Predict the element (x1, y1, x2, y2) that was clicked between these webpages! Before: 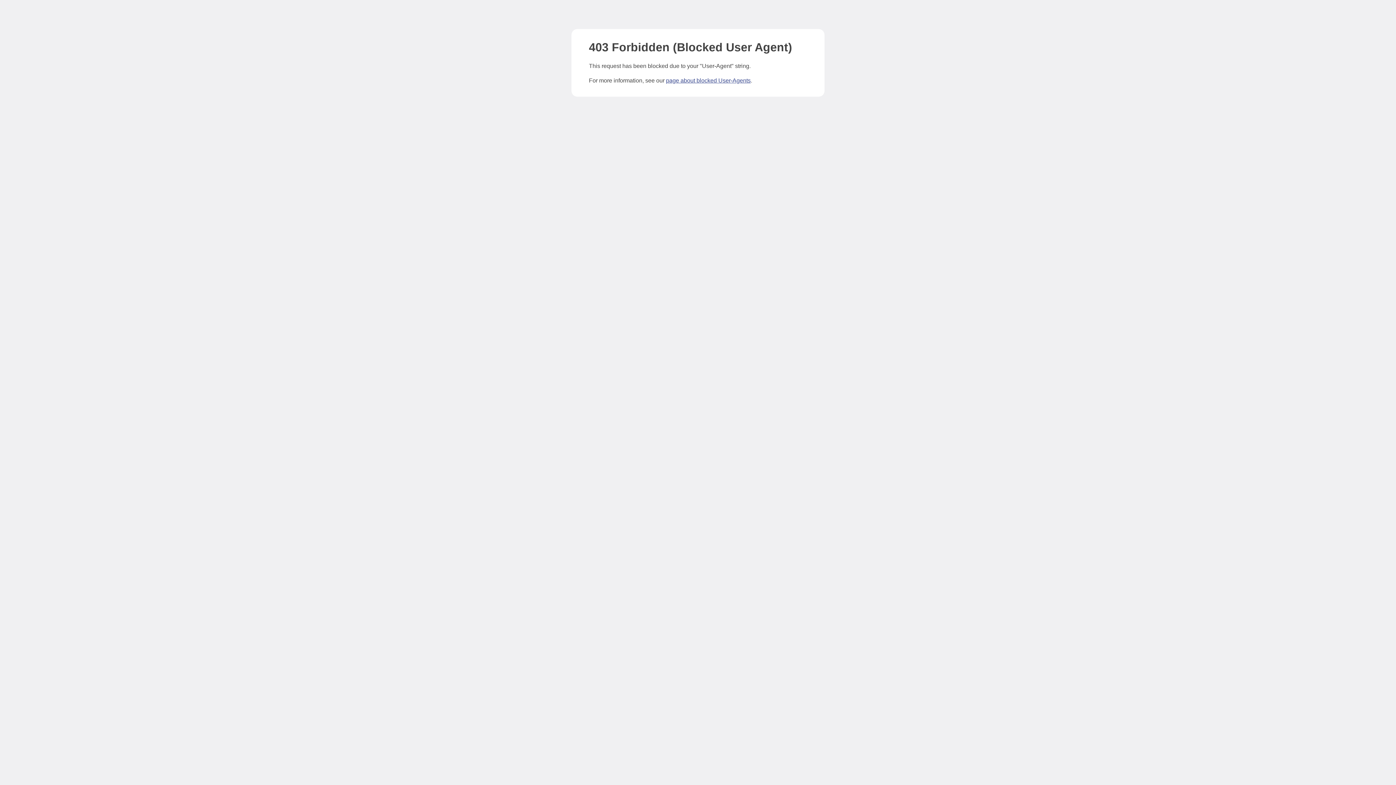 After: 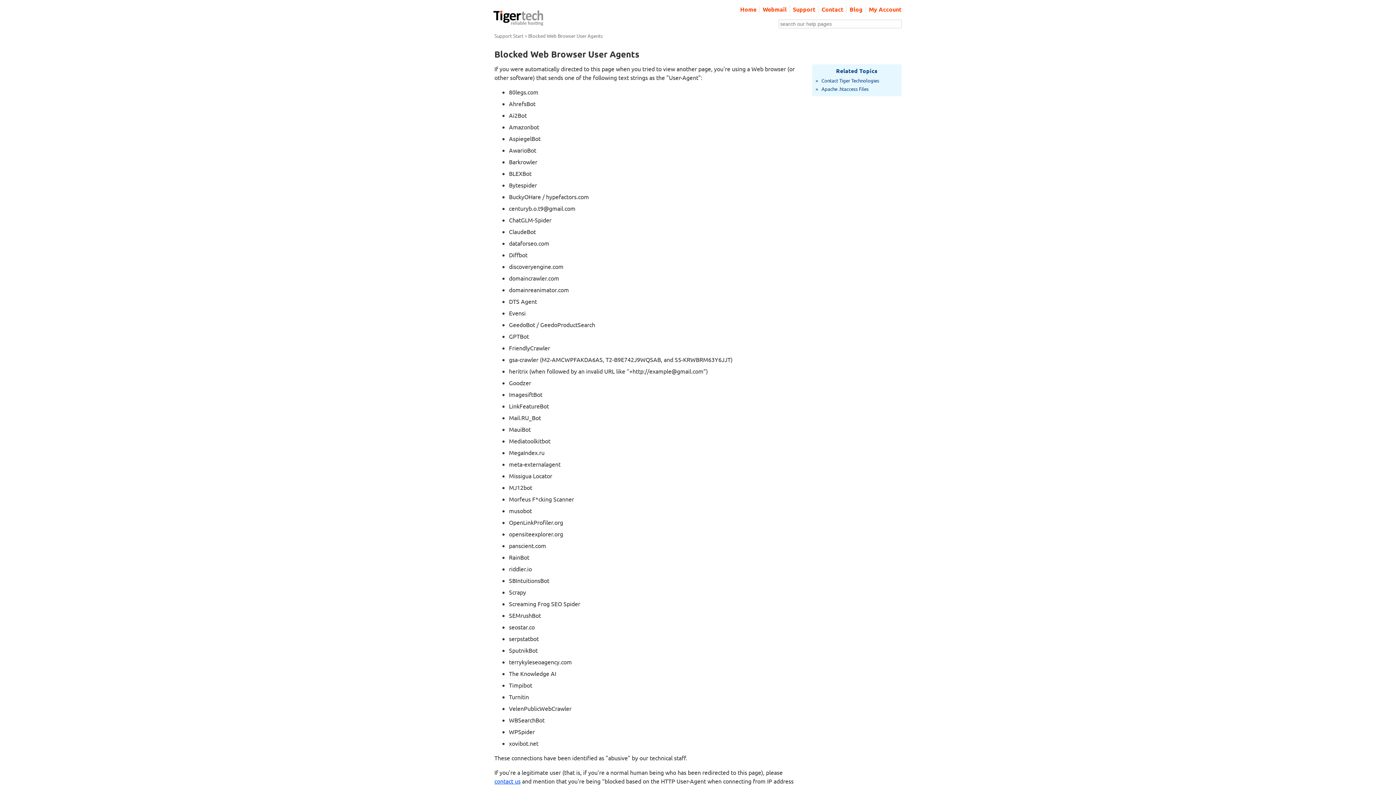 Action: label: page about blocked User-Agents bbox: (666, 77, 750, 83)